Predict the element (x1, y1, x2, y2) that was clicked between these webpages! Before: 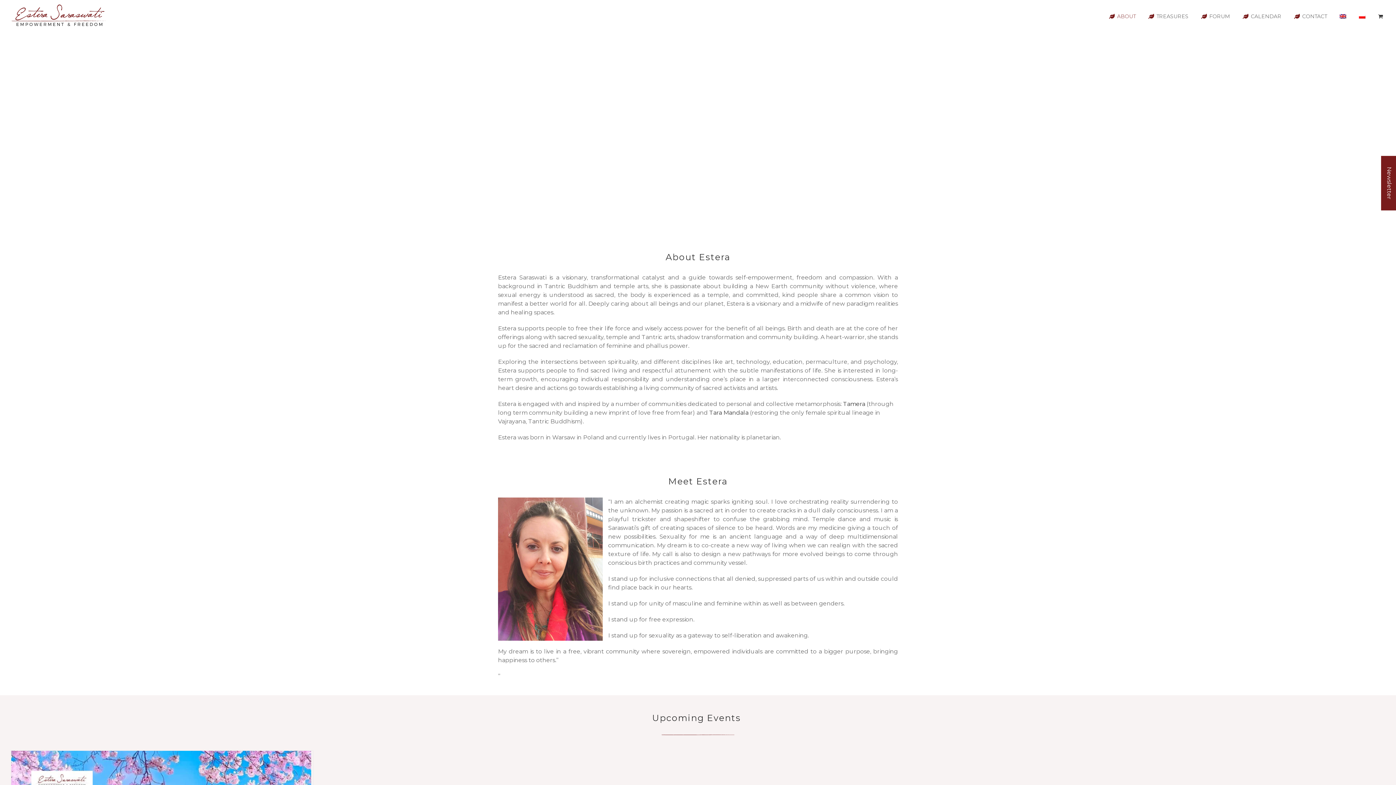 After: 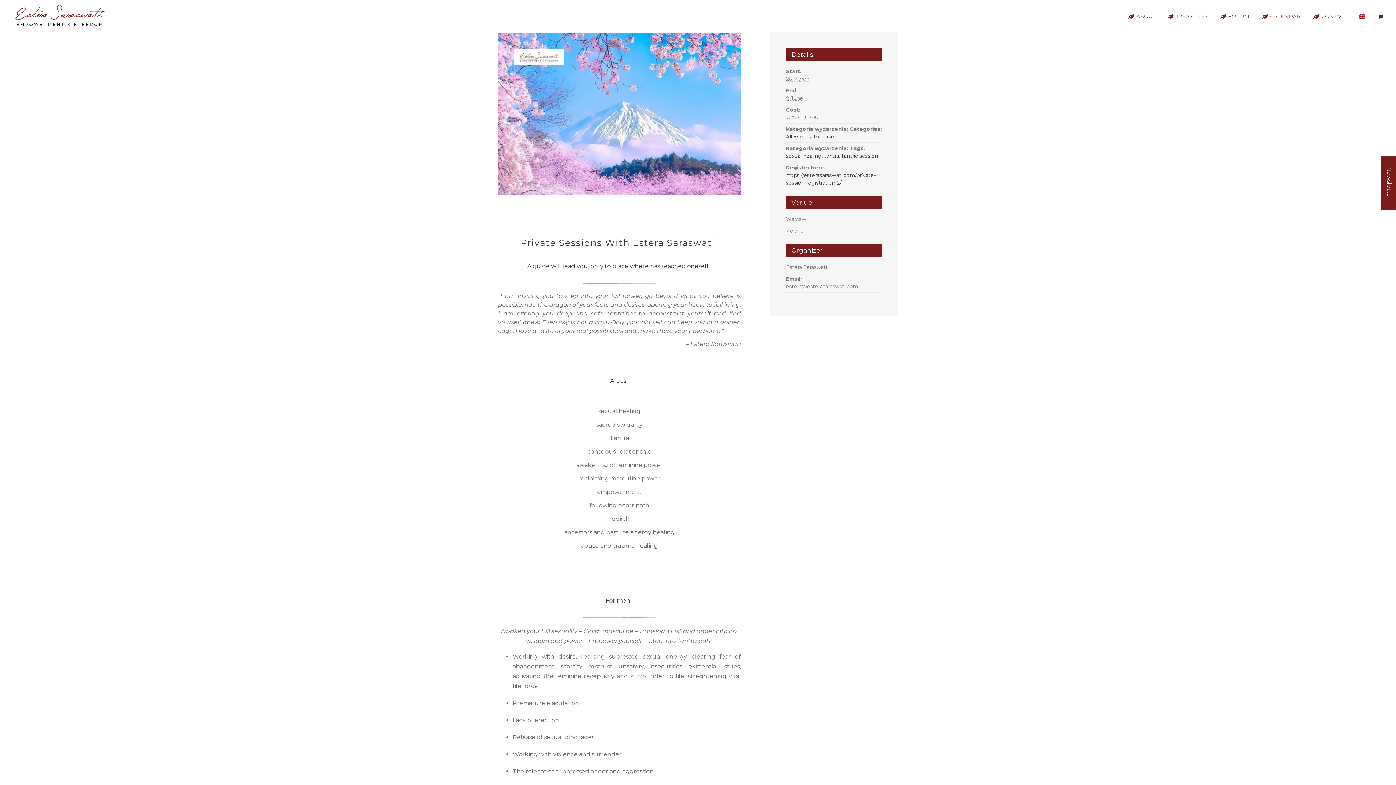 Action: label: Warsaw | Private Sessions bbox: (11, 751, 311, 758)